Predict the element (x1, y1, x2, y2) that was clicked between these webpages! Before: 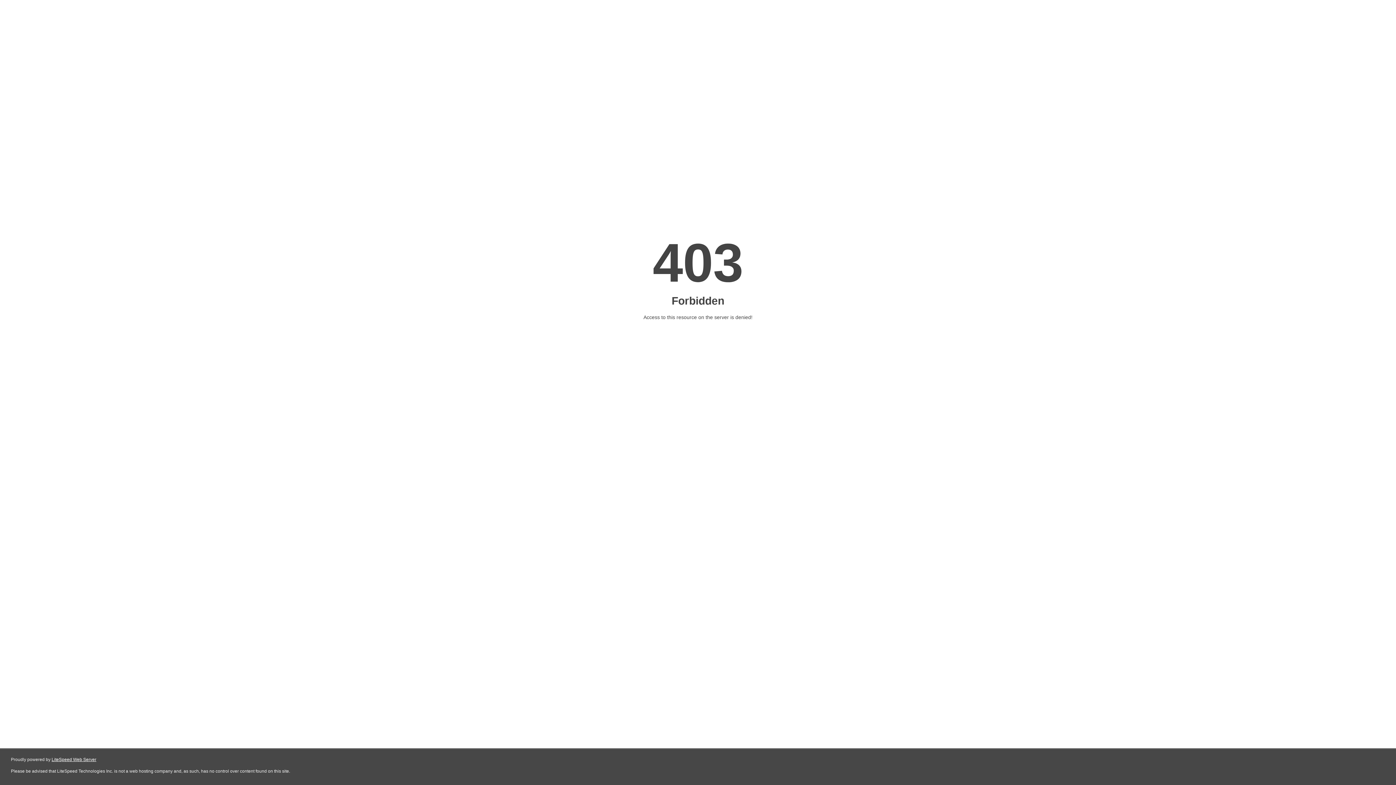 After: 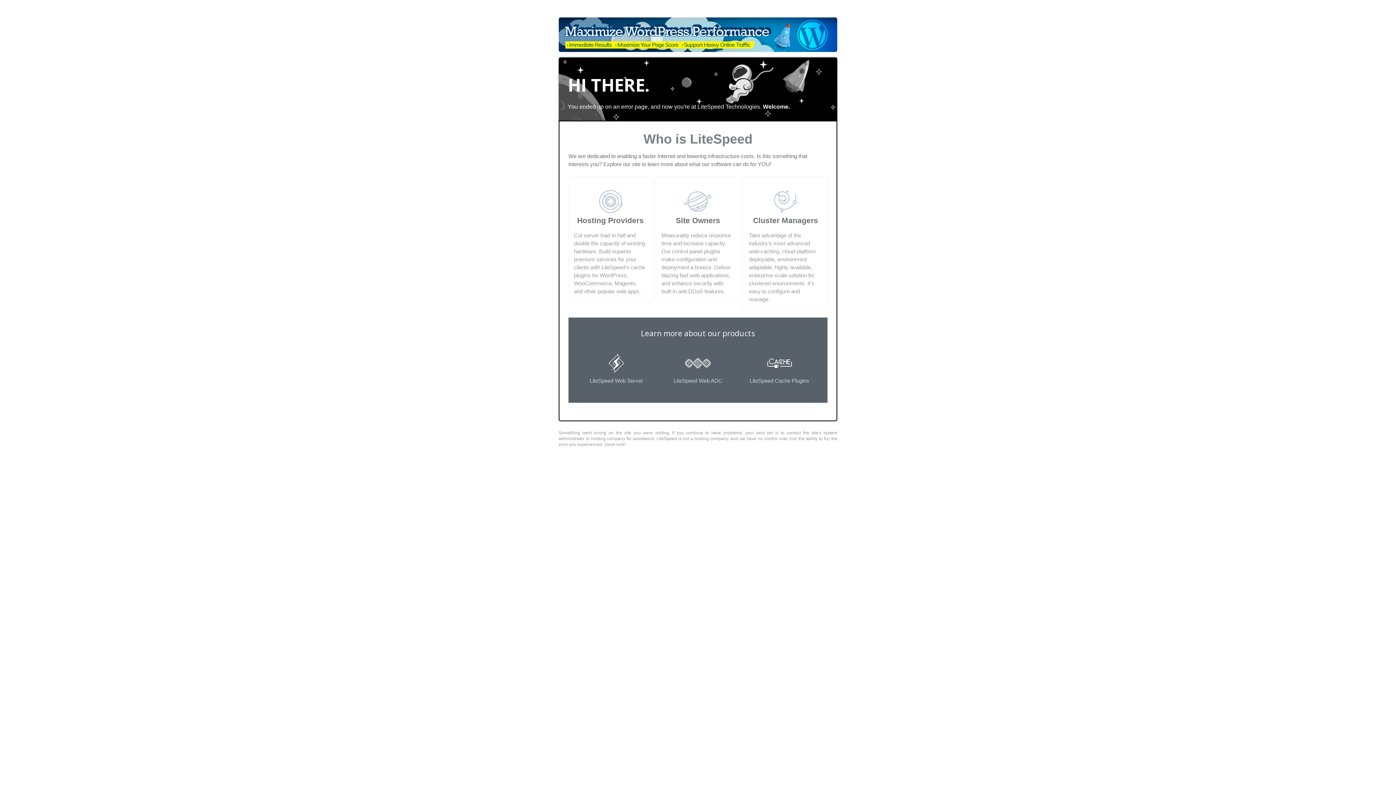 Action: bbox: (51, 757, 96, 762) label: LiteSpeed Web Server